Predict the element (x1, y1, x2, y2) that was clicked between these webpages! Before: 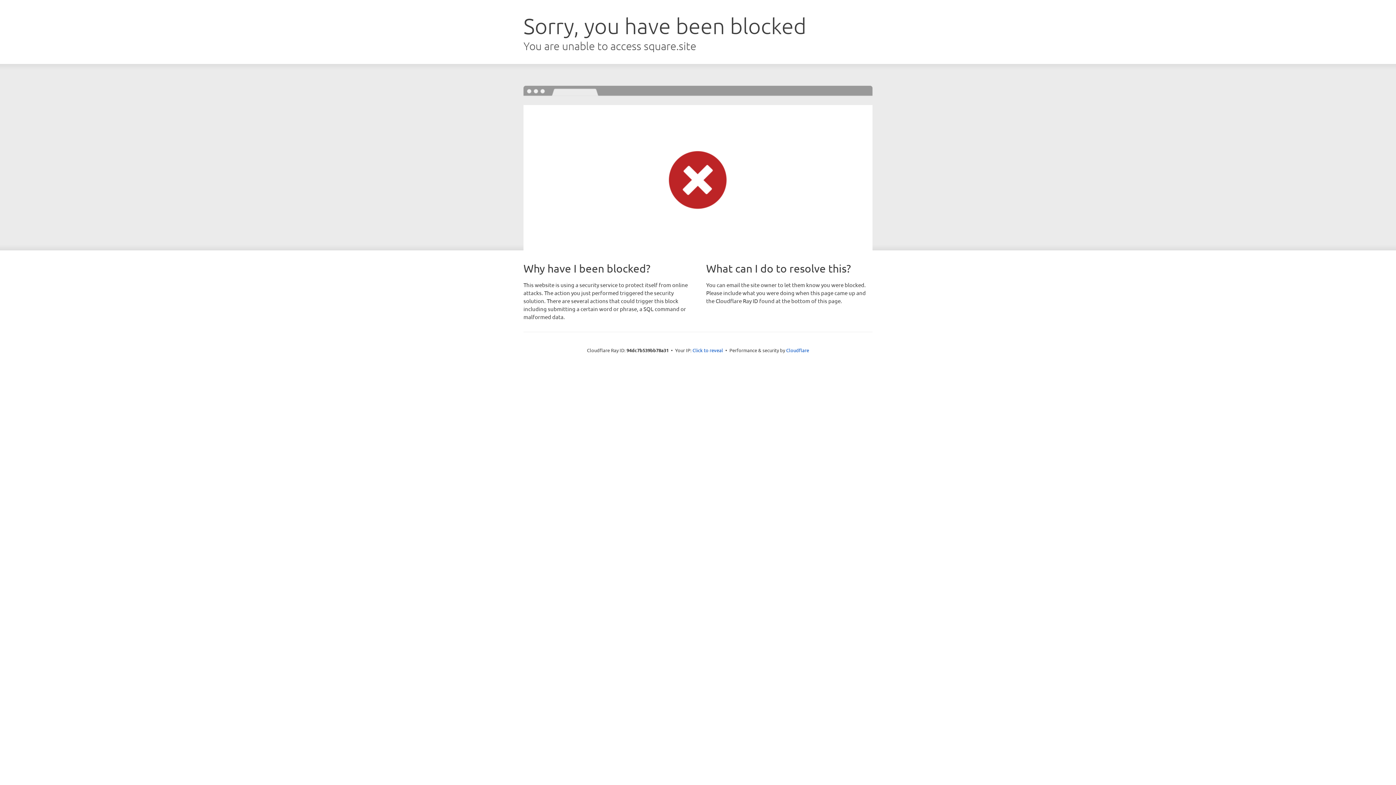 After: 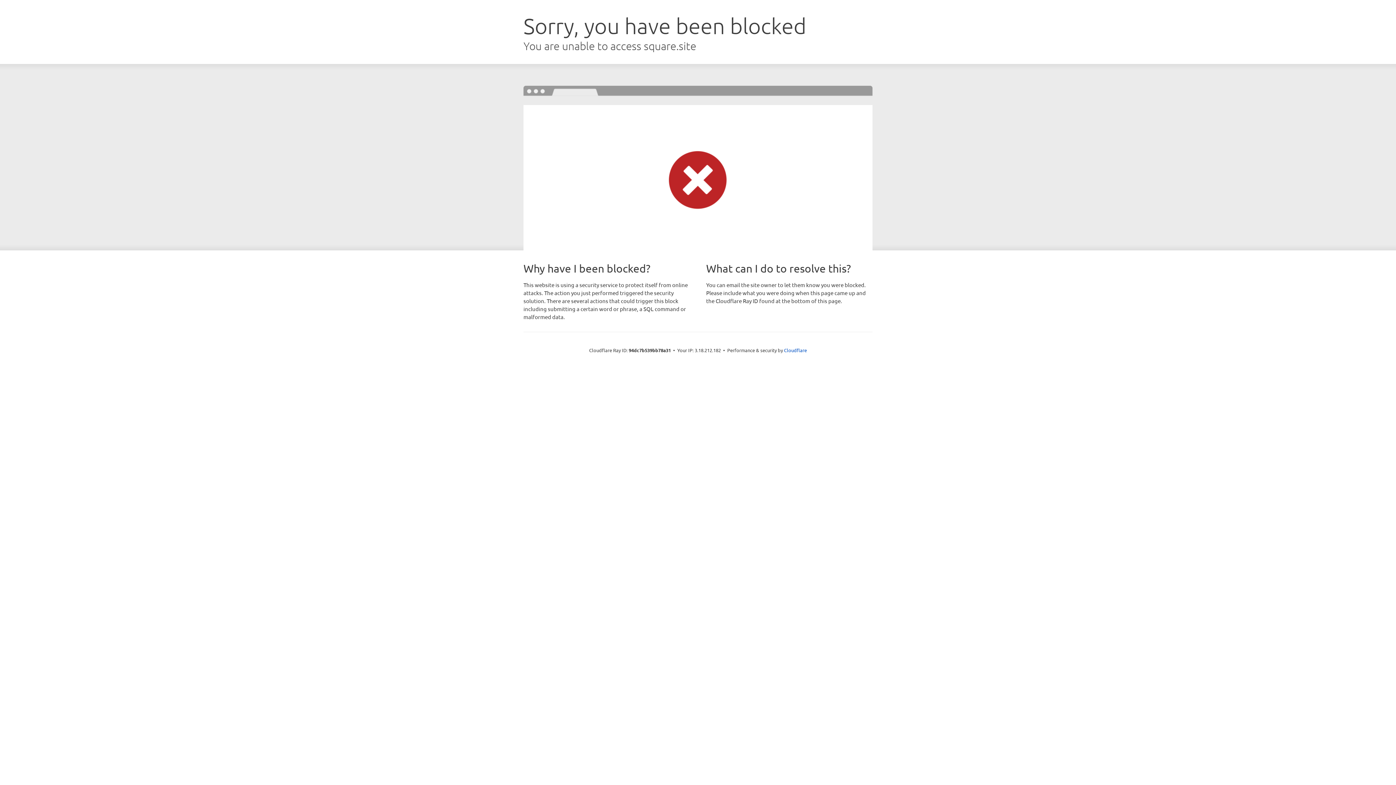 Action: bbox: (692, 346, 723, 353) label: Click to reveal